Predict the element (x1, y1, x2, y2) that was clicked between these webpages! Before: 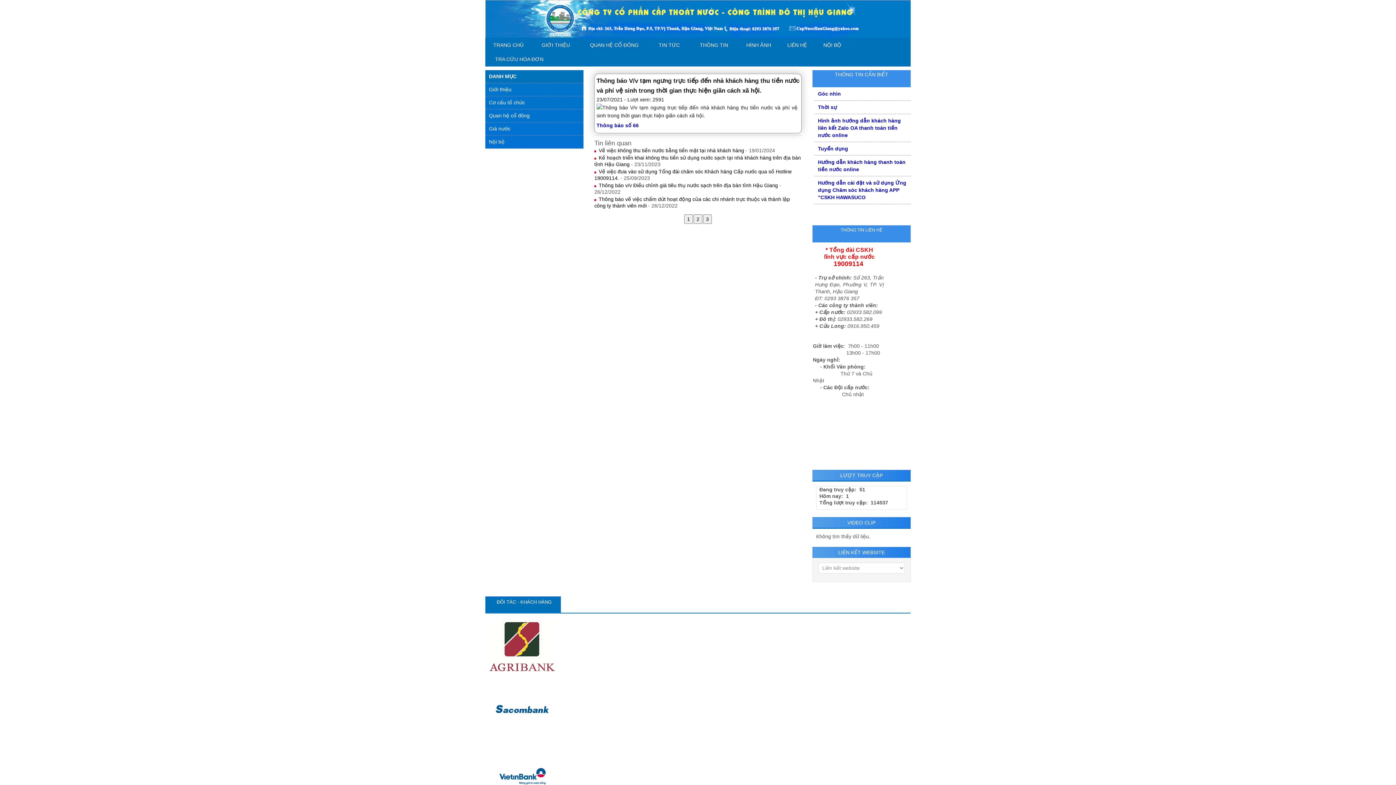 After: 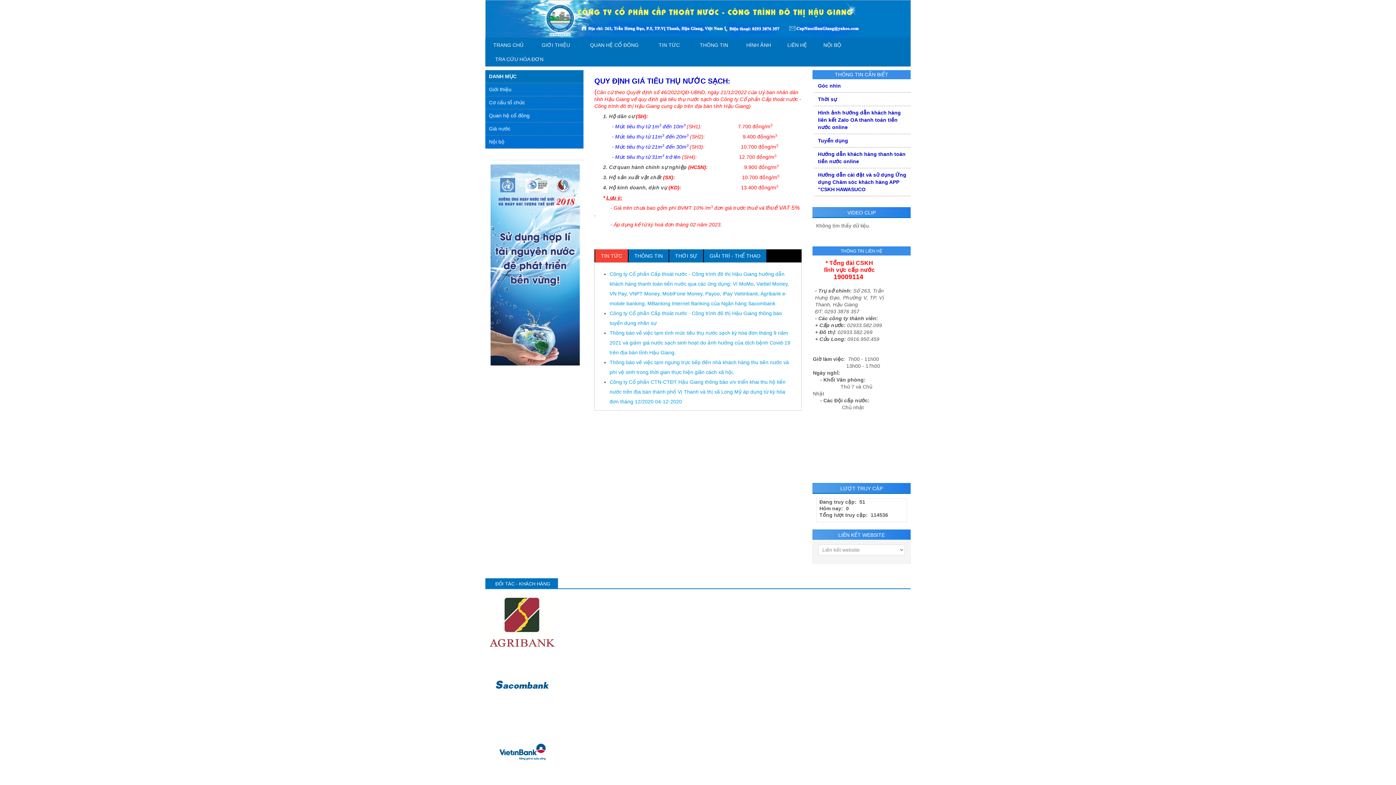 Action: bbox: (485, 122, 583, 135) label: Giá nước